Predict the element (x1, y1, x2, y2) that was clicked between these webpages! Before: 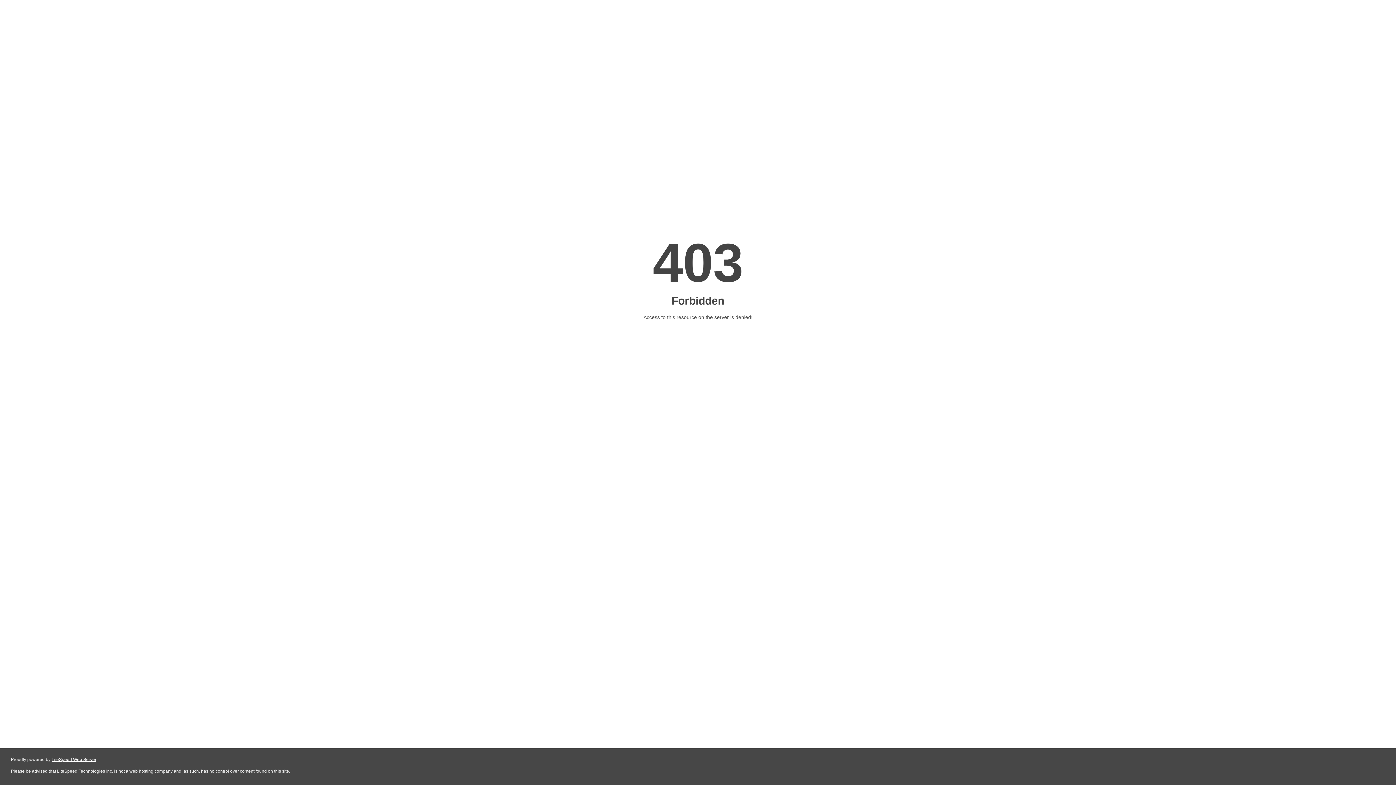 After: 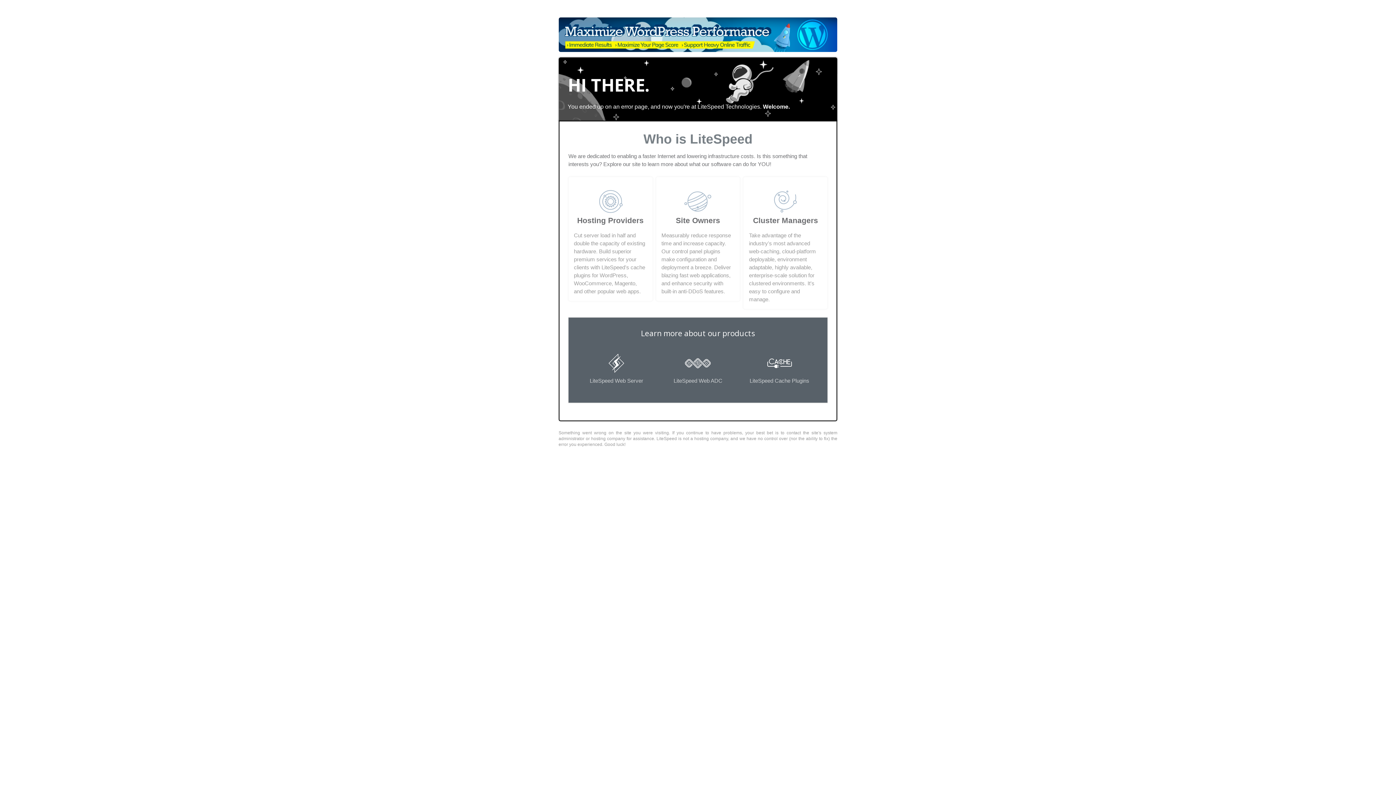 Action: label: LiteSpeed Web Server bbox: (51, 757, 96, 762)